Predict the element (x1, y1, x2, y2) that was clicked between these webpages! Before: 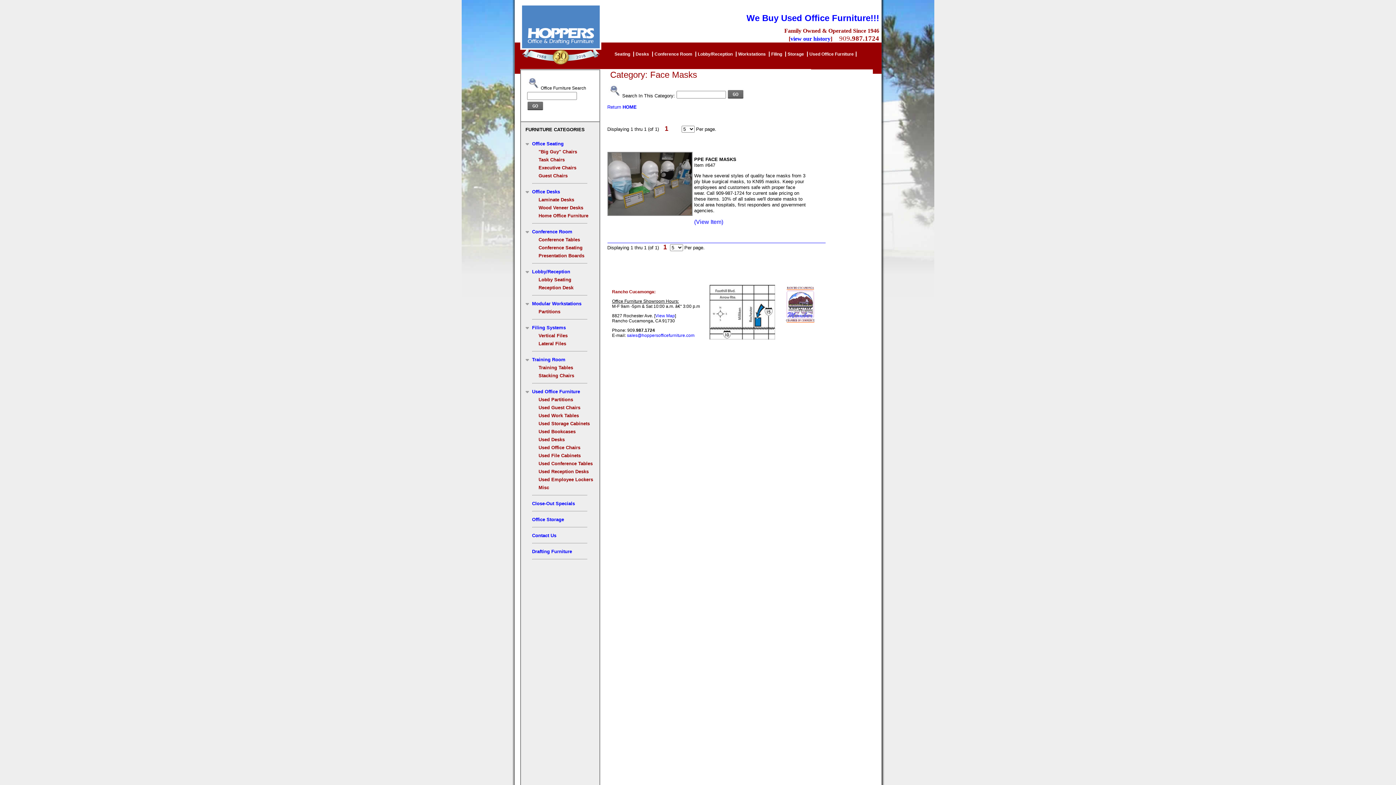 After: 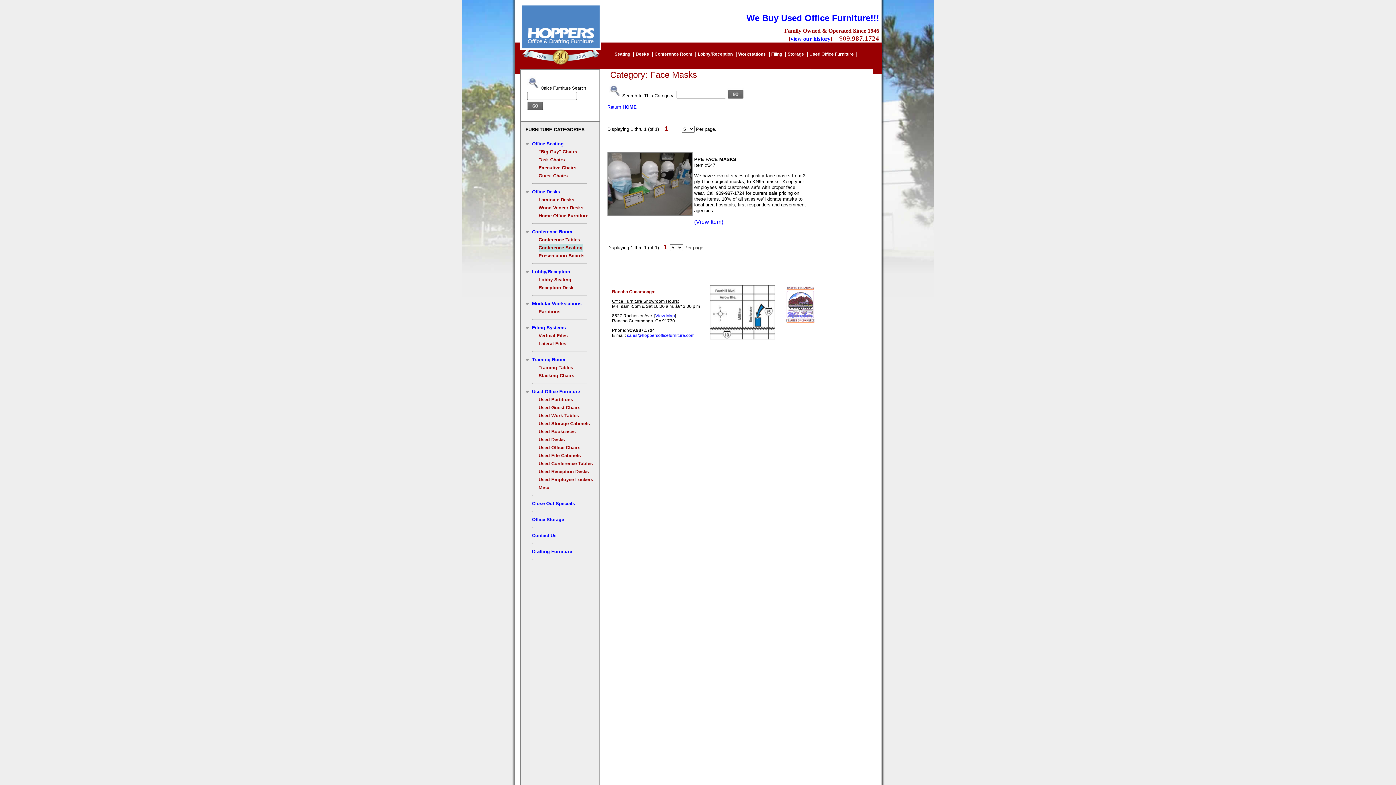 Action: bbox: (532, 243, 538, 251) label:  